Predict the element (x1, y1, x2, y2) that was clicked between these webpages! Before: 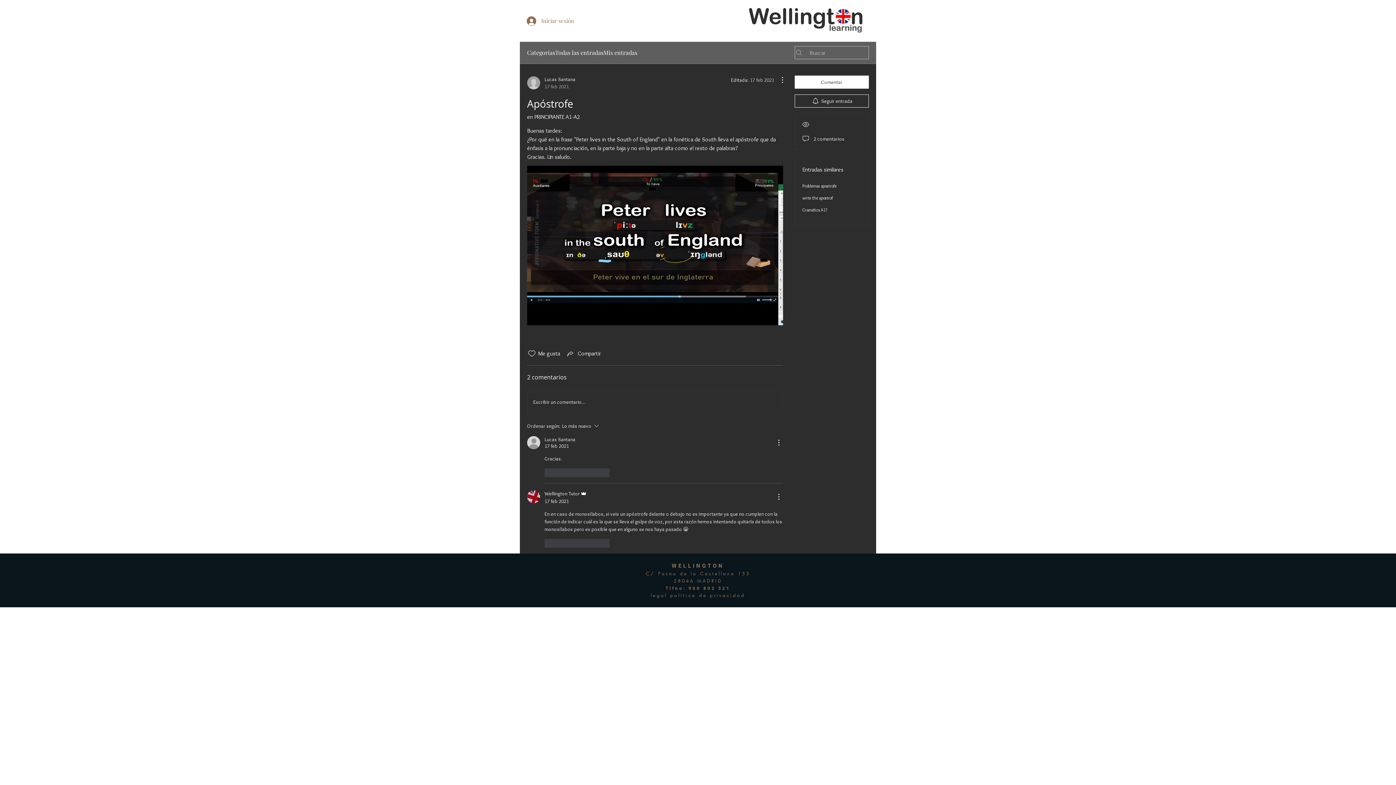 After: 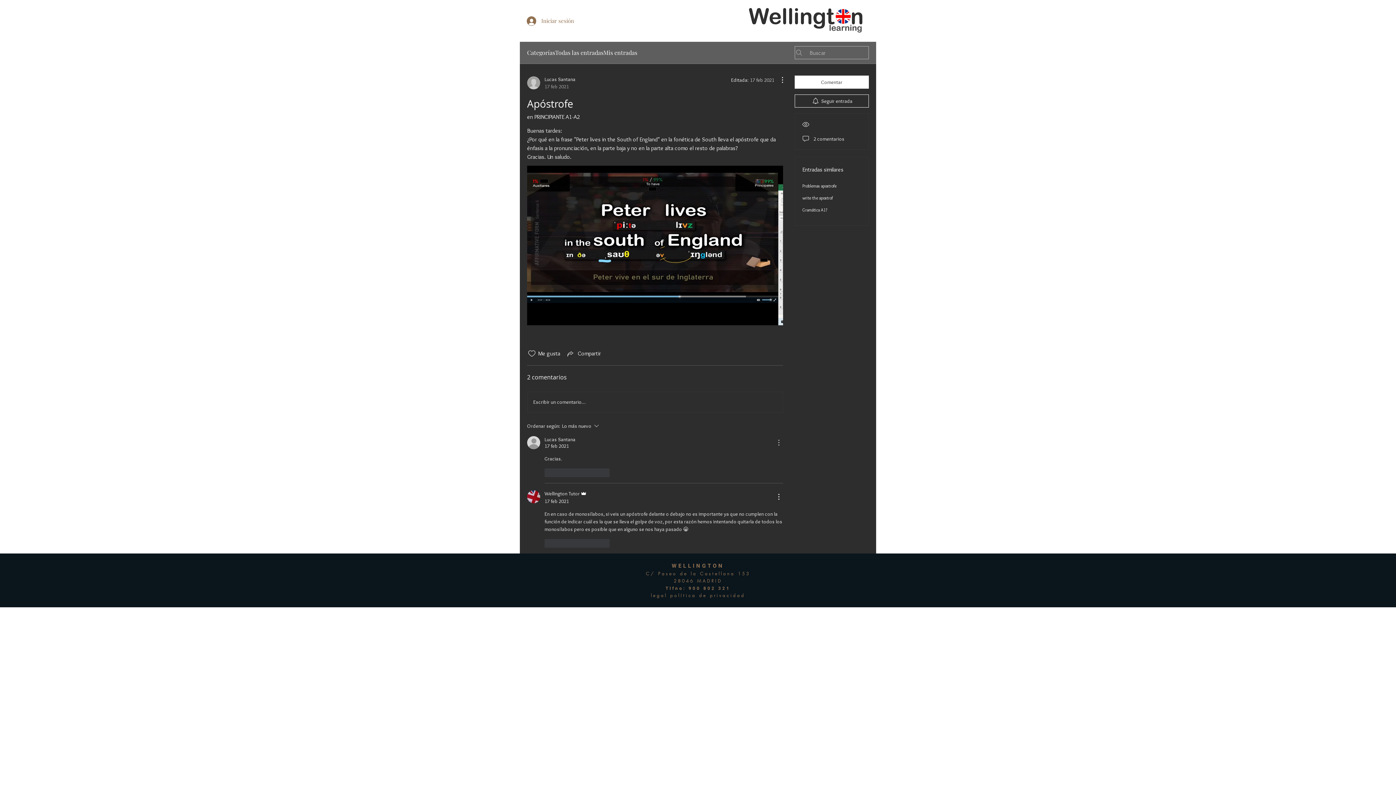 Action: label: Más acciones bbox: (774, 438, 783, 447)